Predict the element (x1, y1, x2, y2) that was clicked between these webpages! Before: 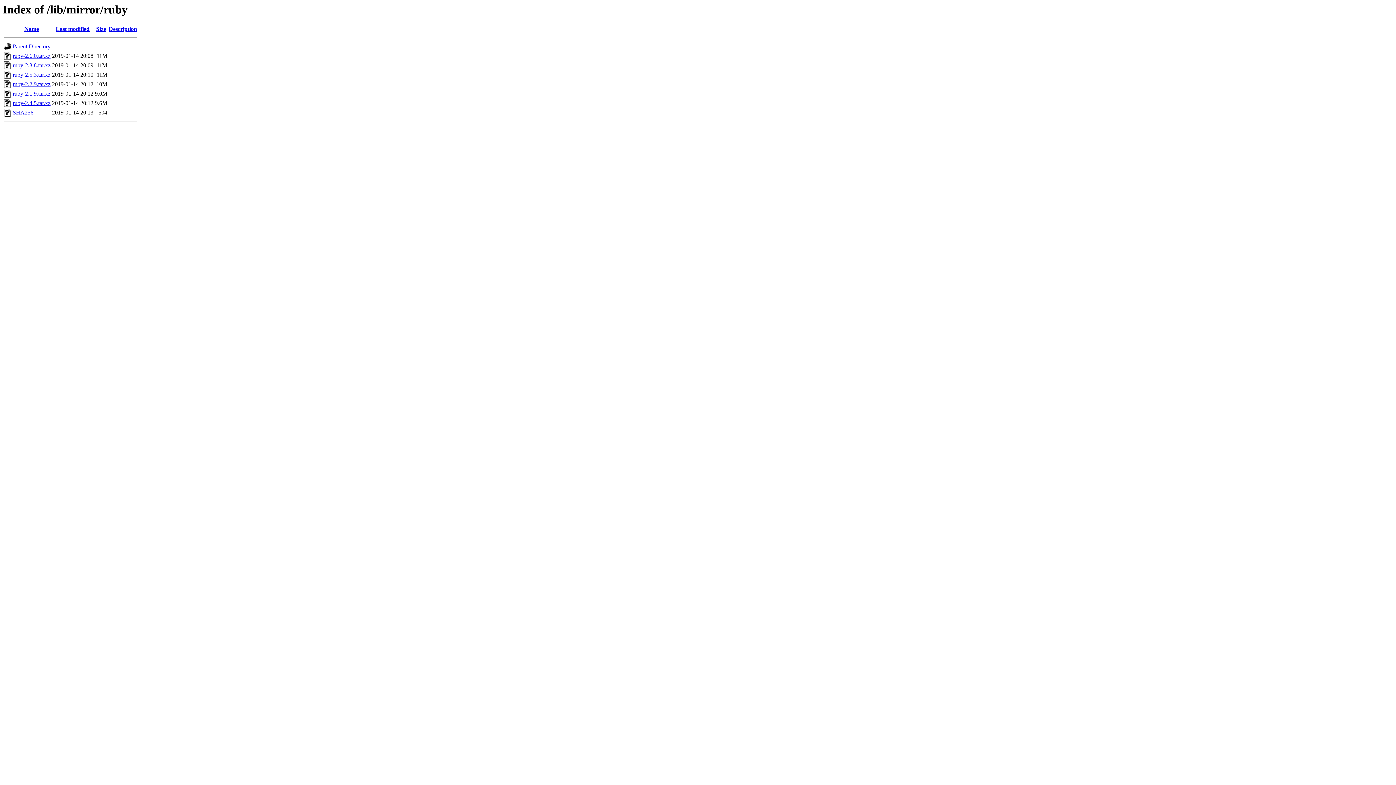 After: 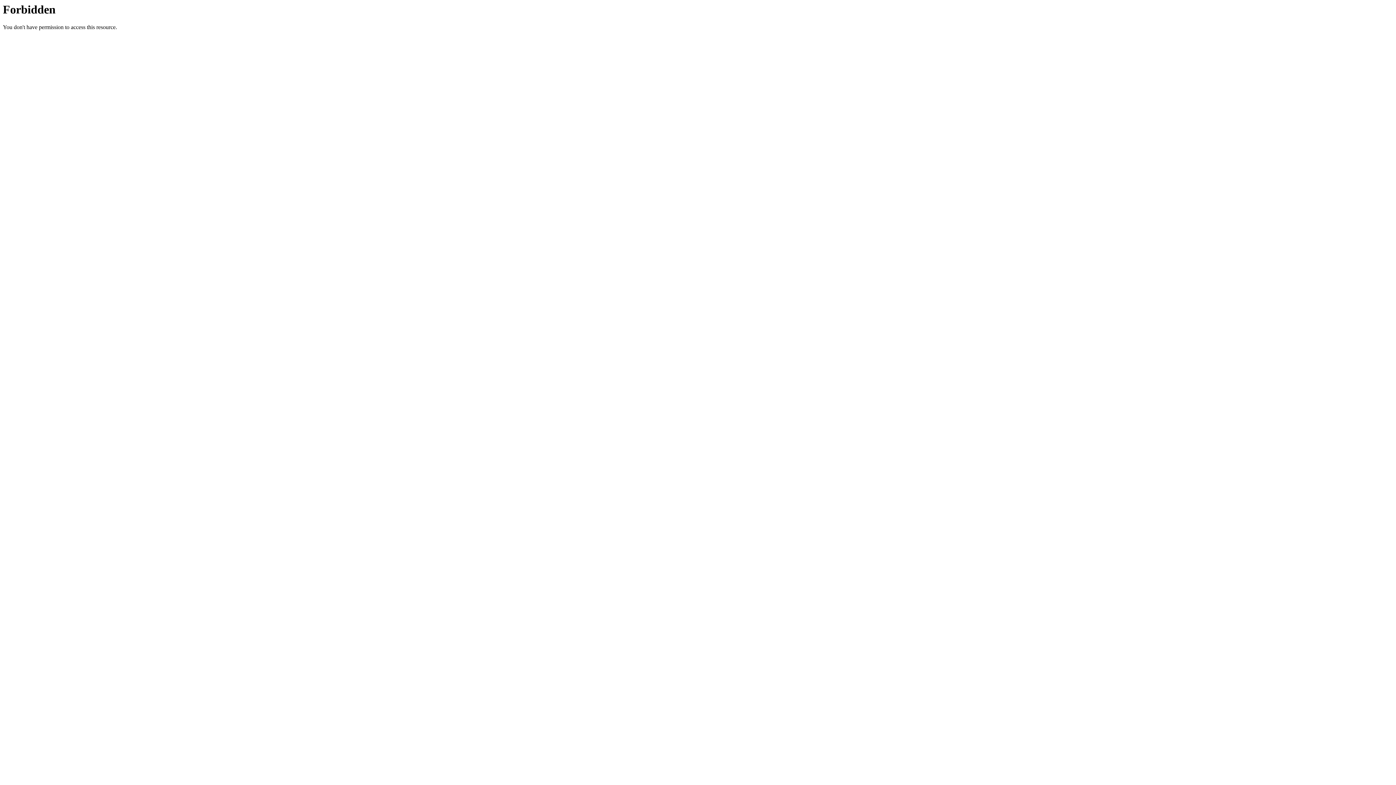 Action: bbox: (12, 62, 50, 68) label: ruby-2.3.8.tar.xz